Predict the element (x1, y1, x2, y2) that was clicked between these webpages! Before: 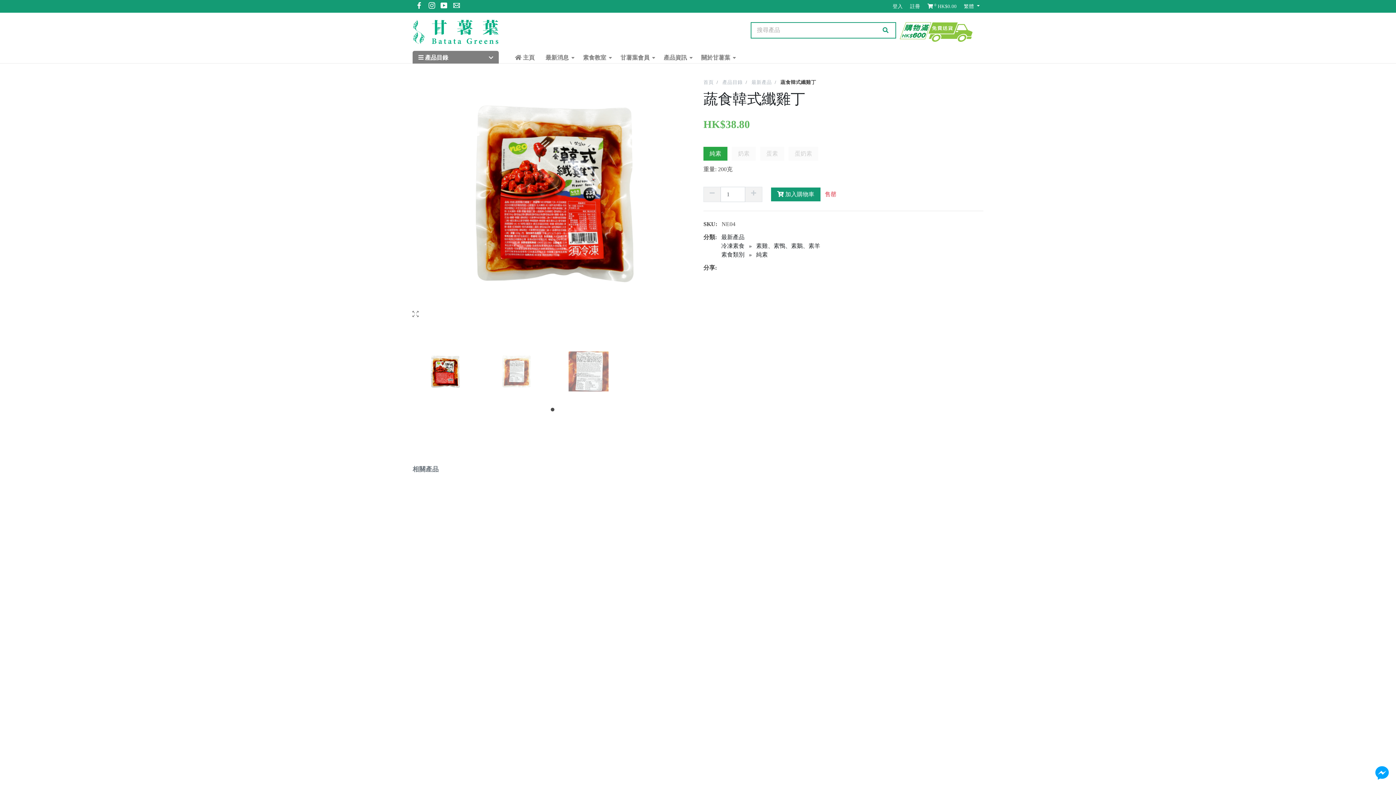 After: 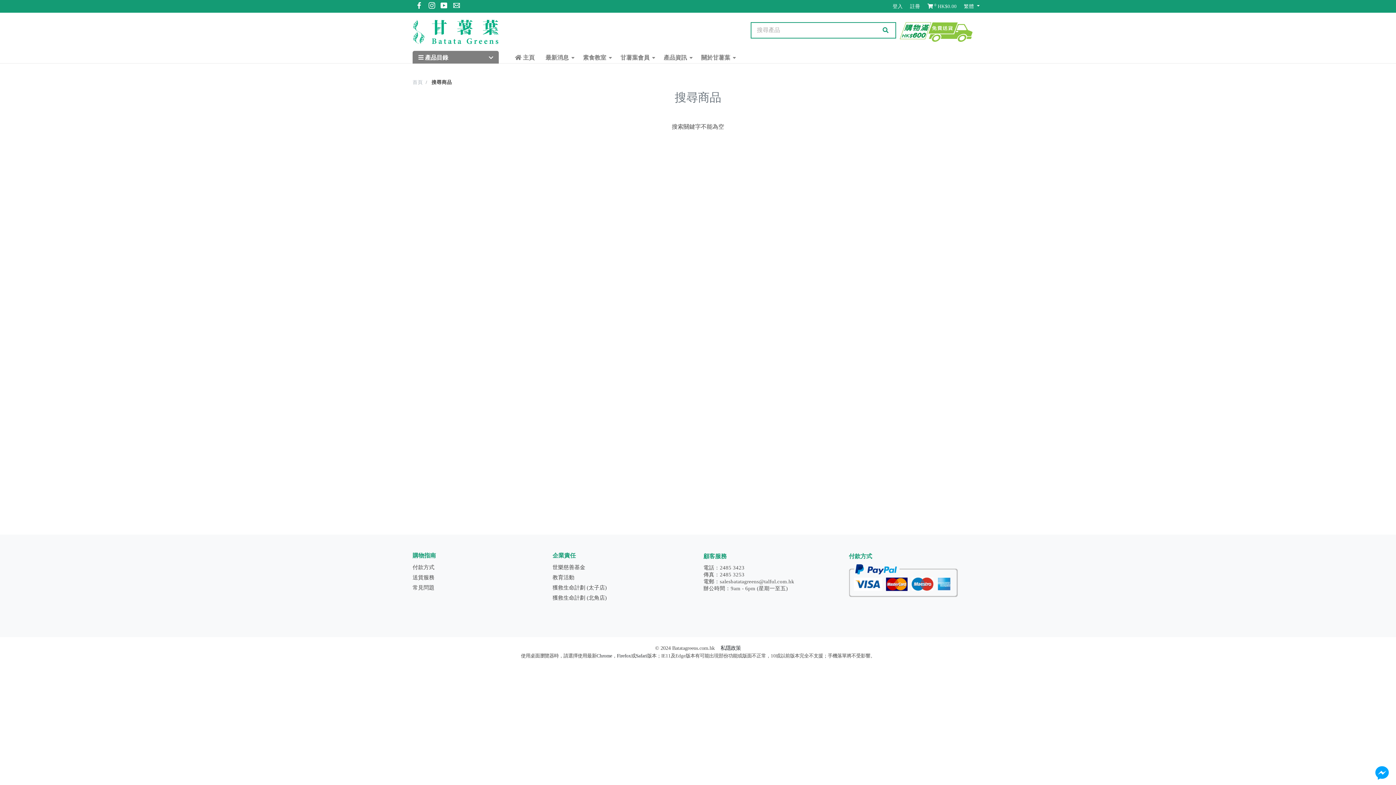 Action: bbox: (880, 25, 890, 35)